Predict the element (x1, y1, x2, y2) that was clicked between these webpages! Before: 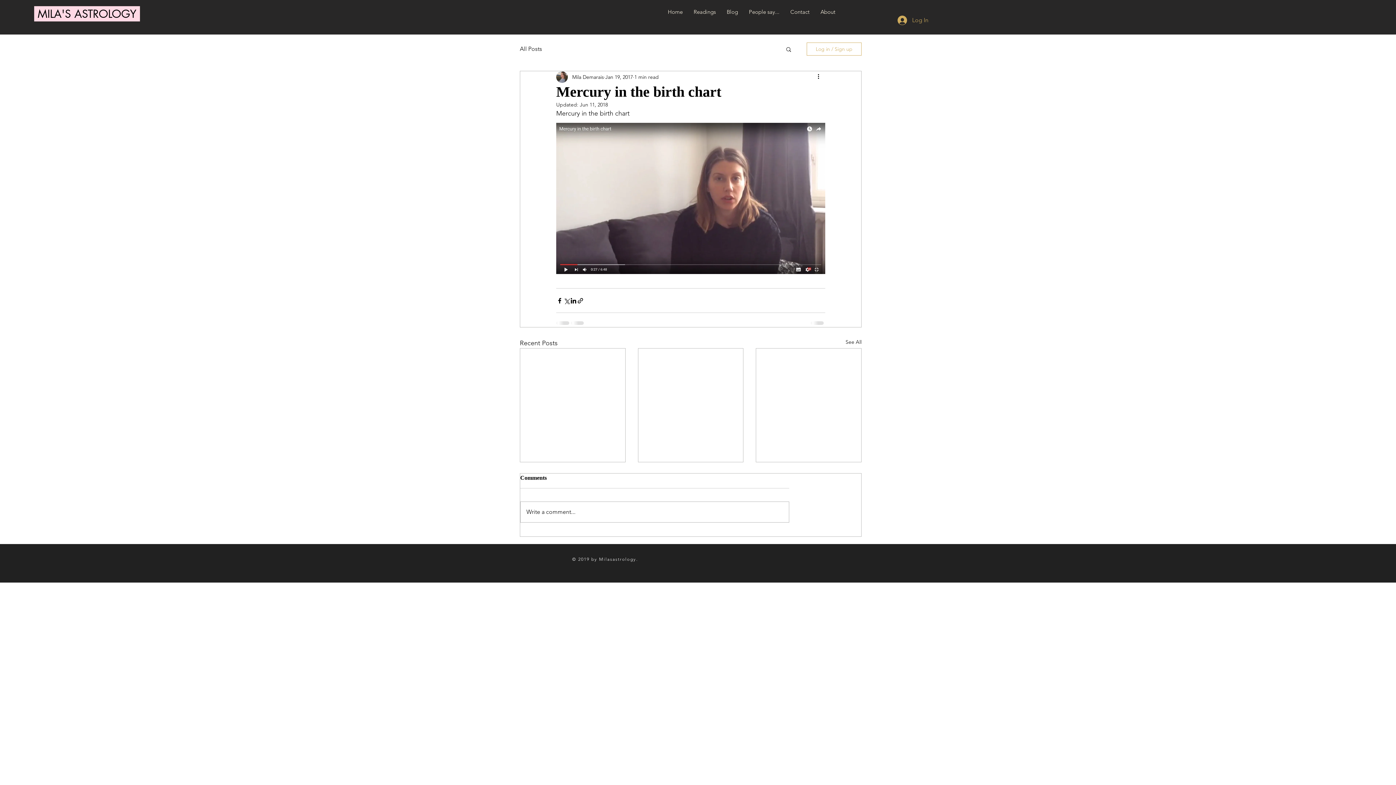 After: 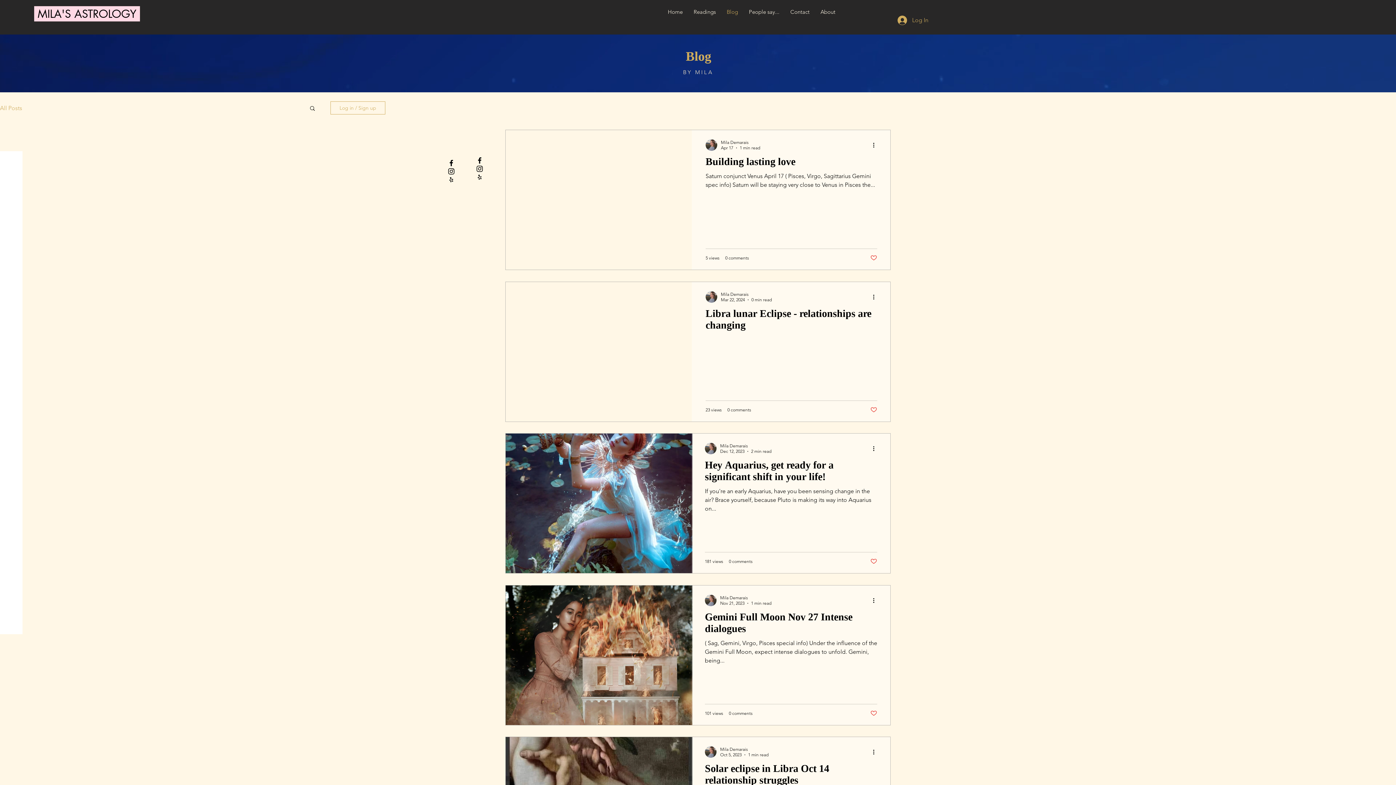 Action: bbox: (721, 7, 743, 16) label: Blog